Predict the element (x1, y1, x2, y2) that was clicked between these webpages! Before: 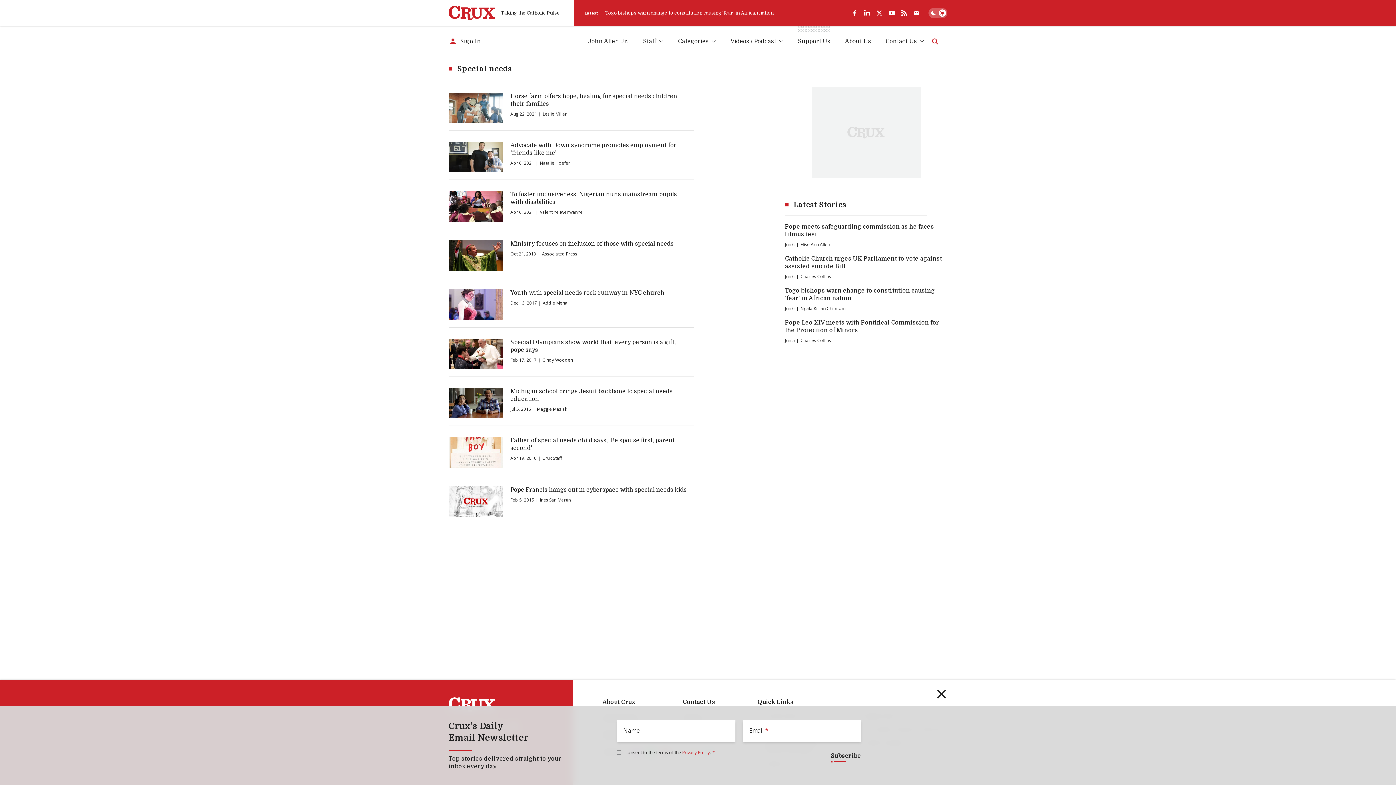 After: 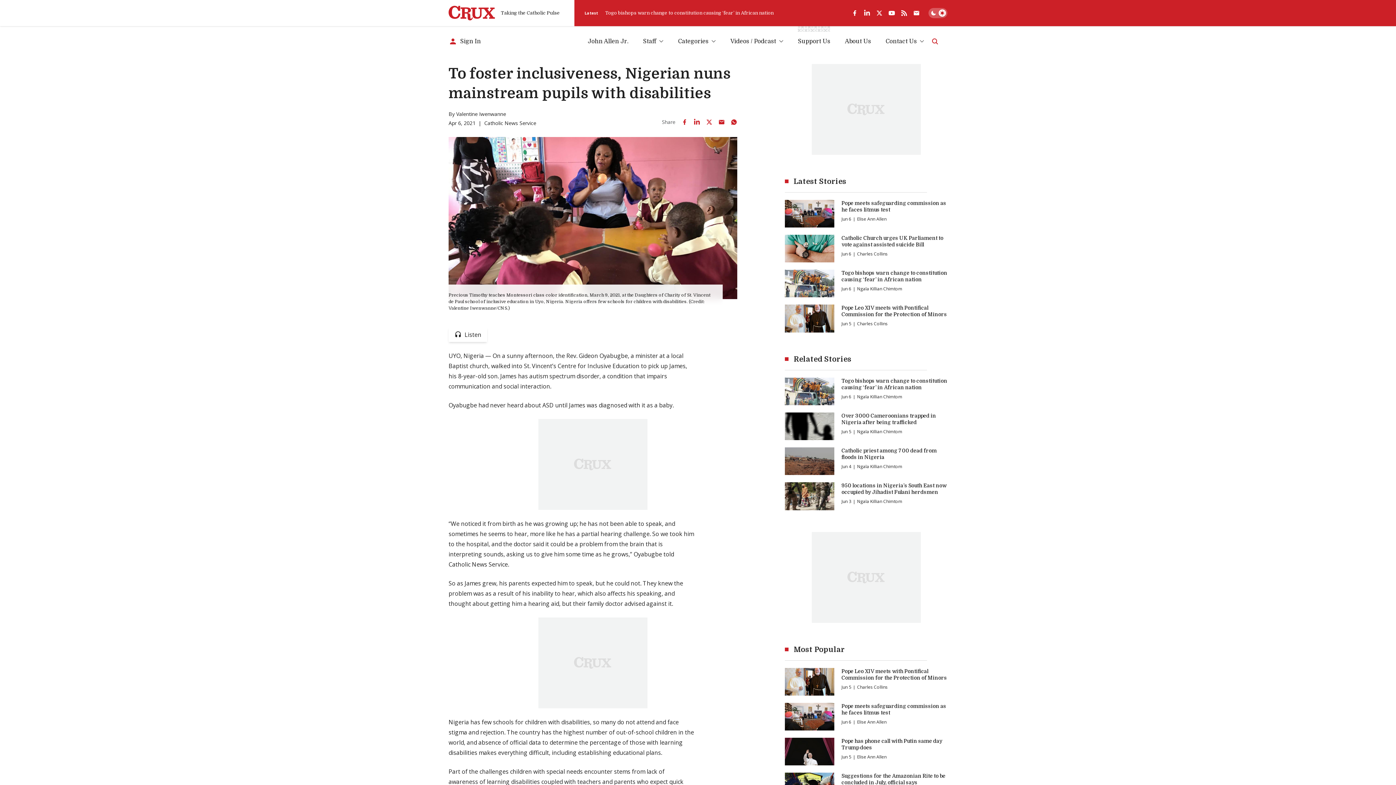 Action: label: To foster inclusiveness, Nigerian nuns mainstream pupils with disabilities bbox: (510, 191, 694, 206)